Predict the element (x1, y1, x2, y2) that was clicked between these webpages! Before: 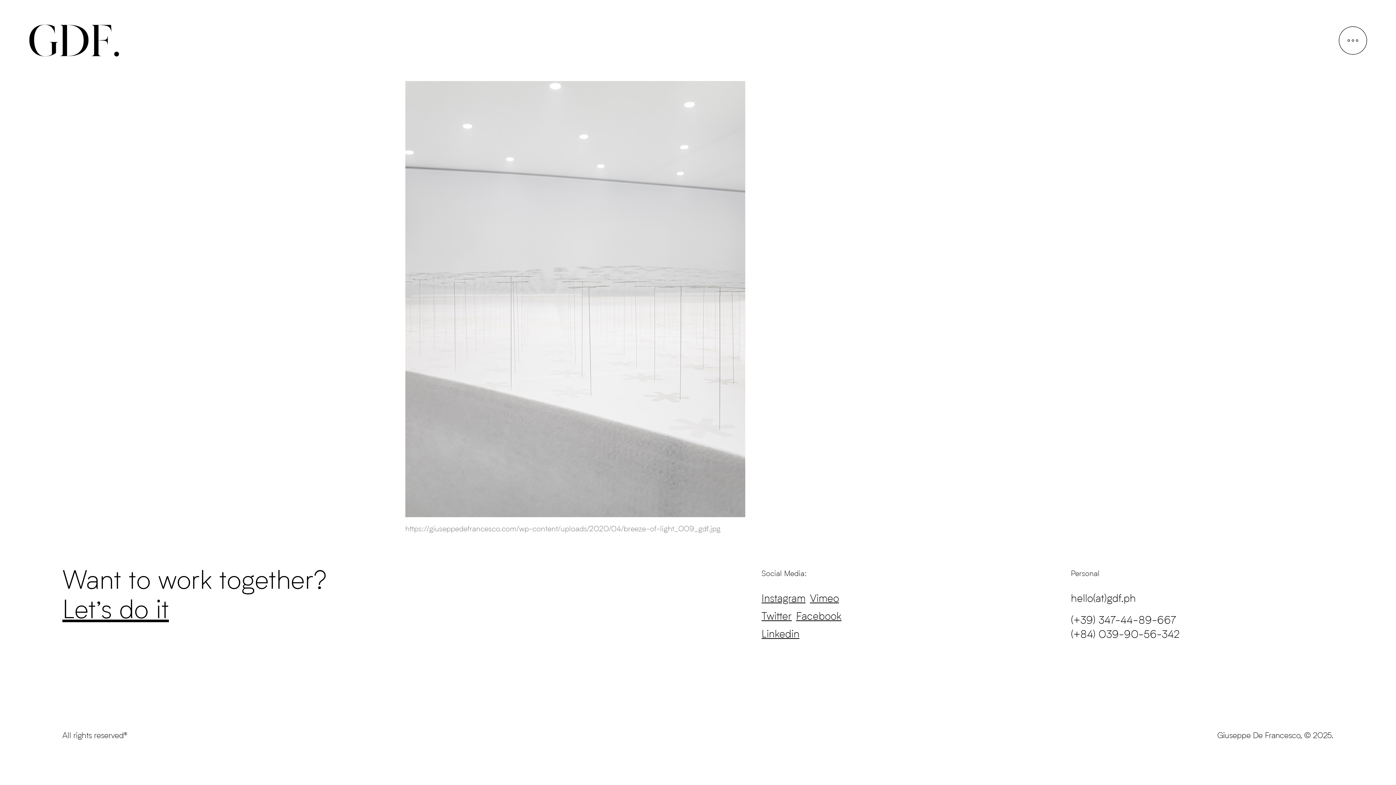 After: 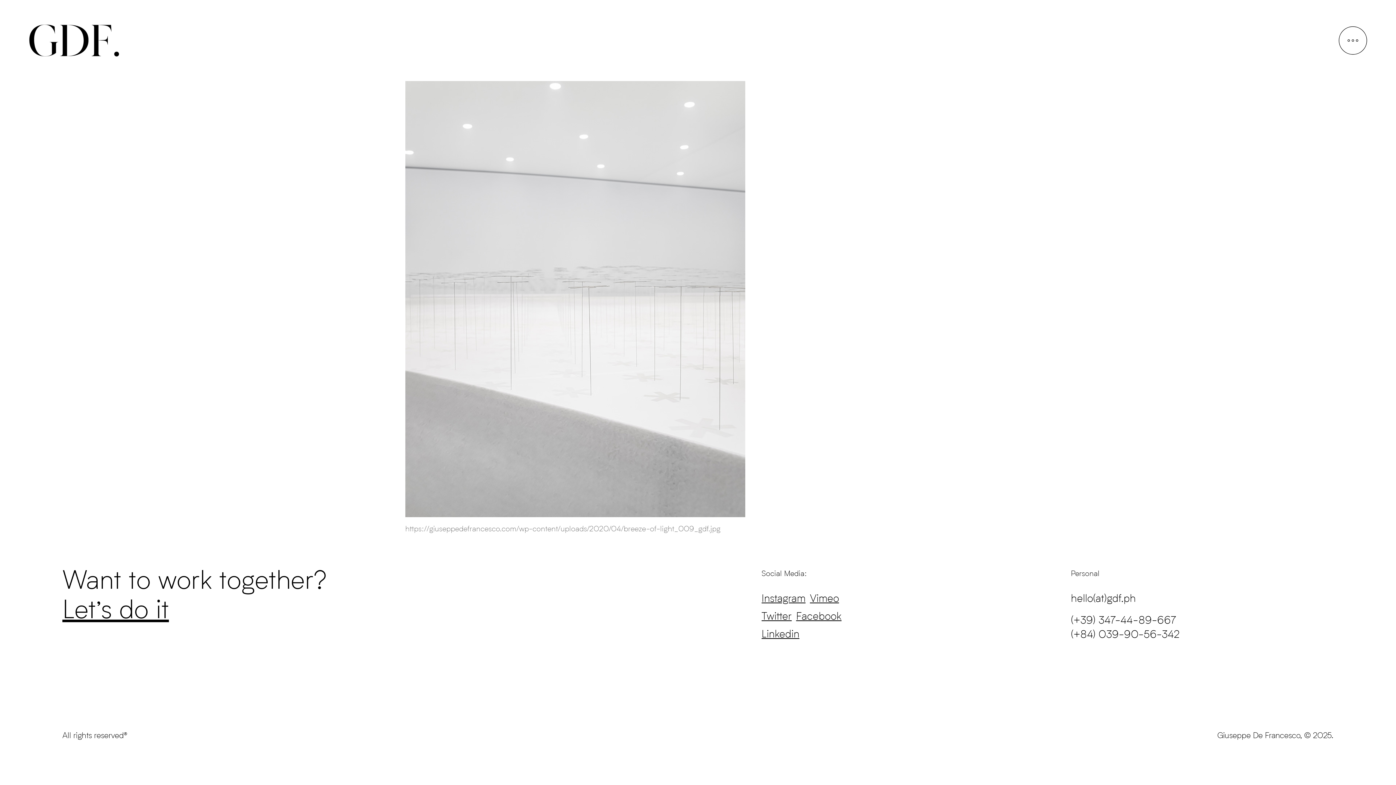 Action: label: Linkedin bbox: (761, 628, 799, 641)